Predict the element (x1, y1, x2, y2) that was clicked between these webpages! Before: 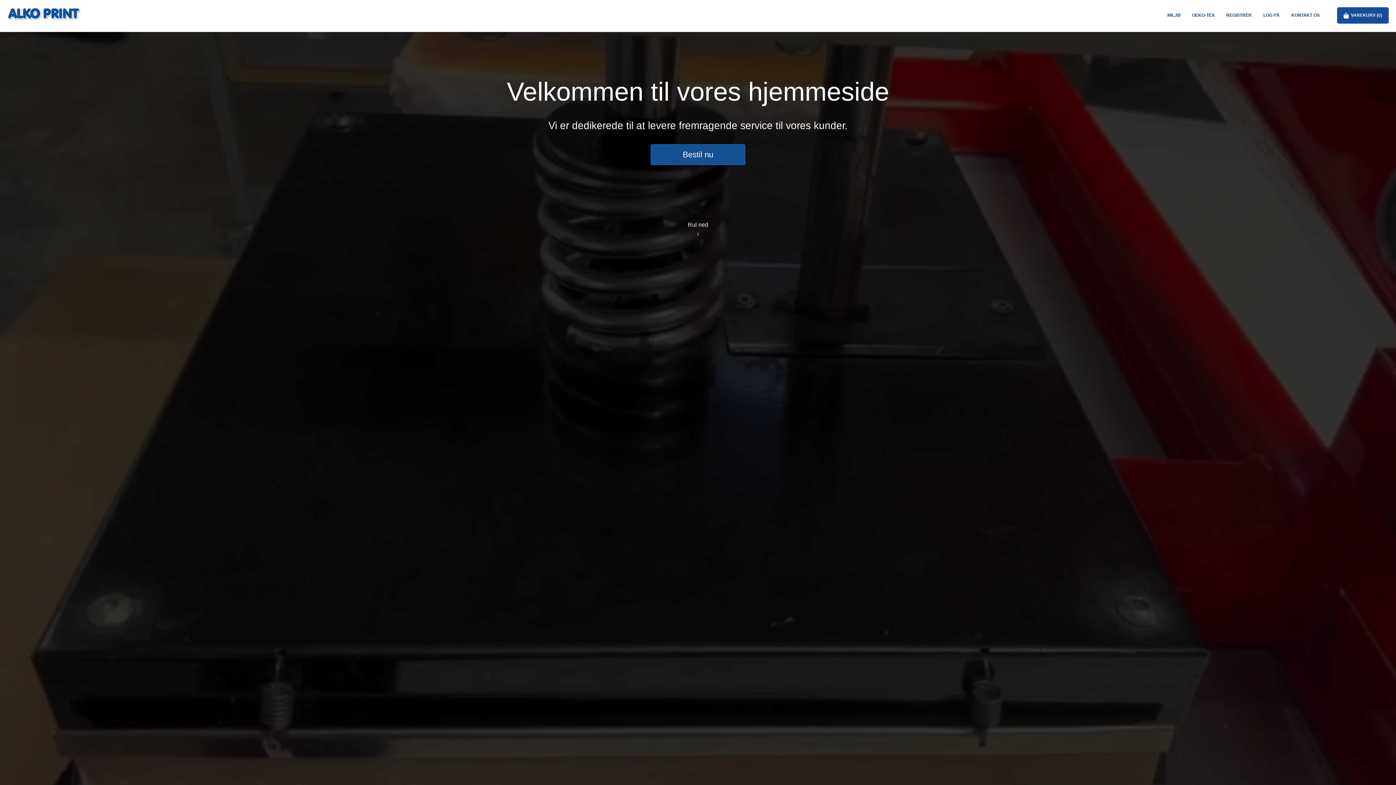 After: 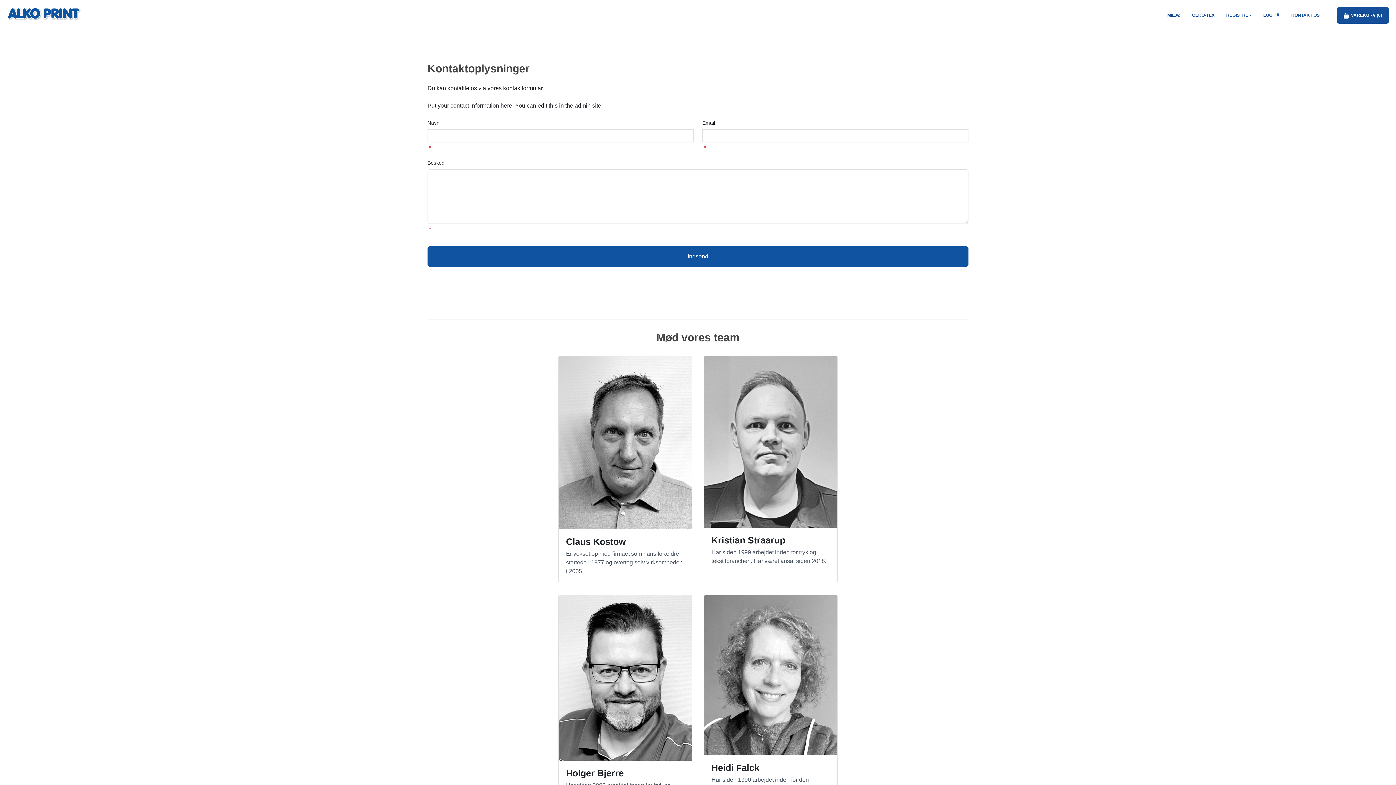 Action: label: KONTAKT OS bbox: (1291, 7, 1320, 23)